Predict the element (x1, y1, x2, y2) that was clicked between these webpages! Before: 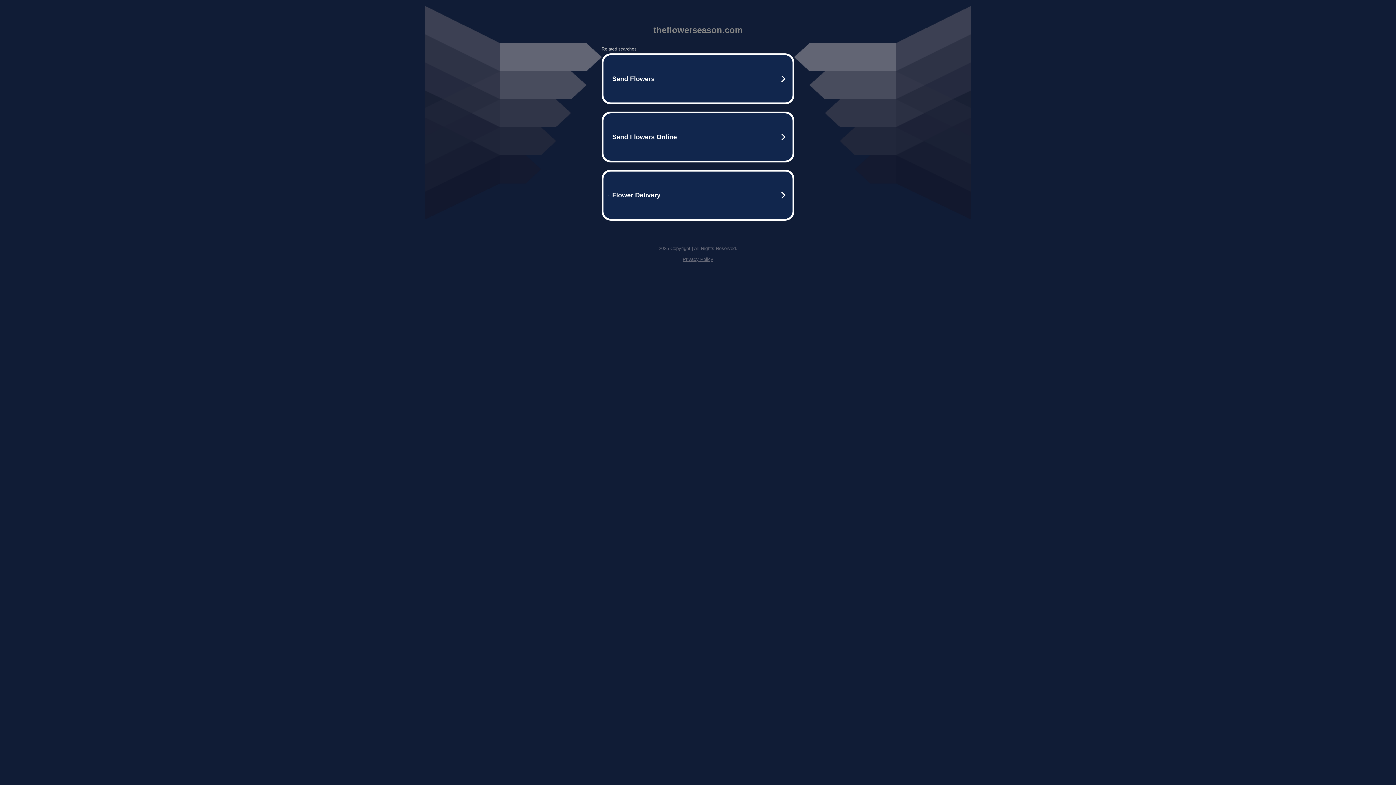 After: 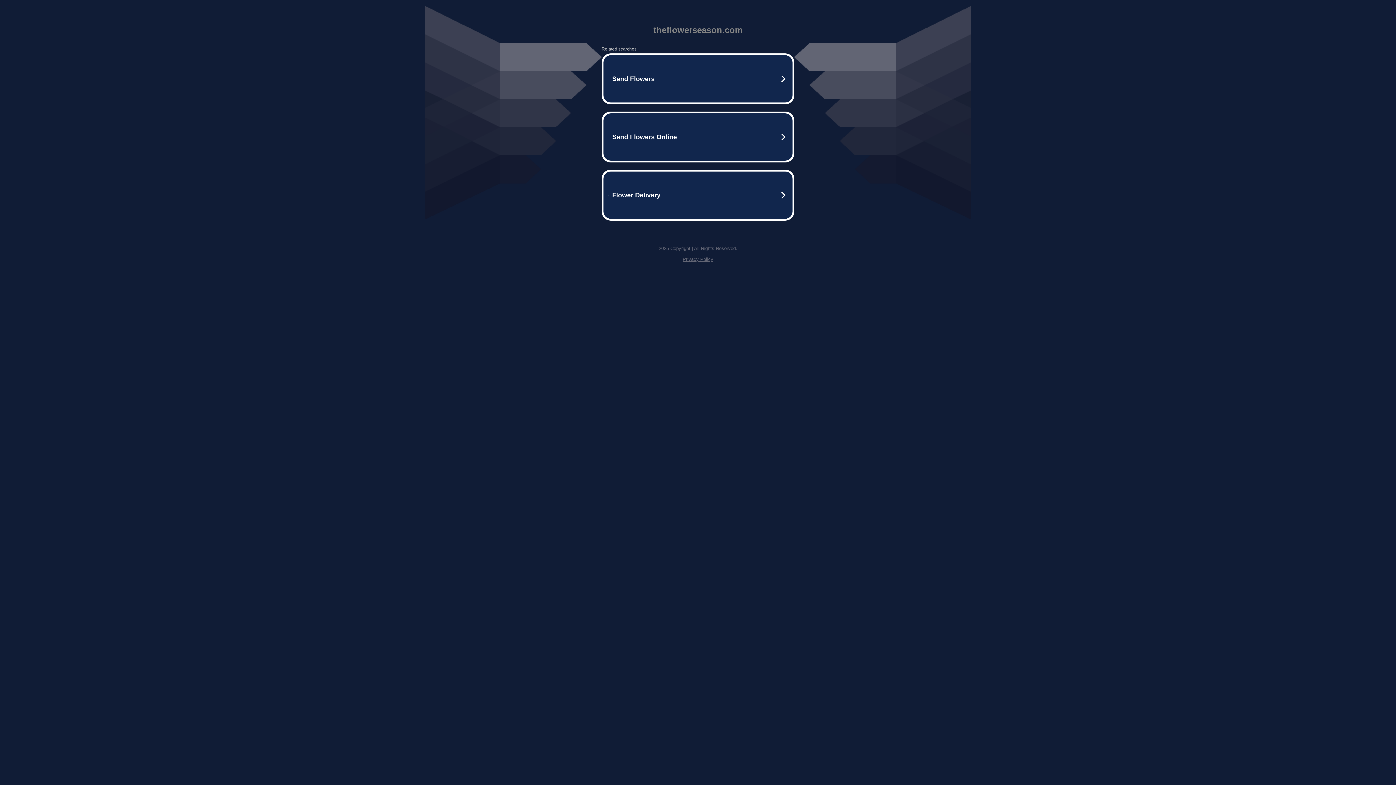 Action: bbox: (682, 256, 713, 262) label: Privacy Policy